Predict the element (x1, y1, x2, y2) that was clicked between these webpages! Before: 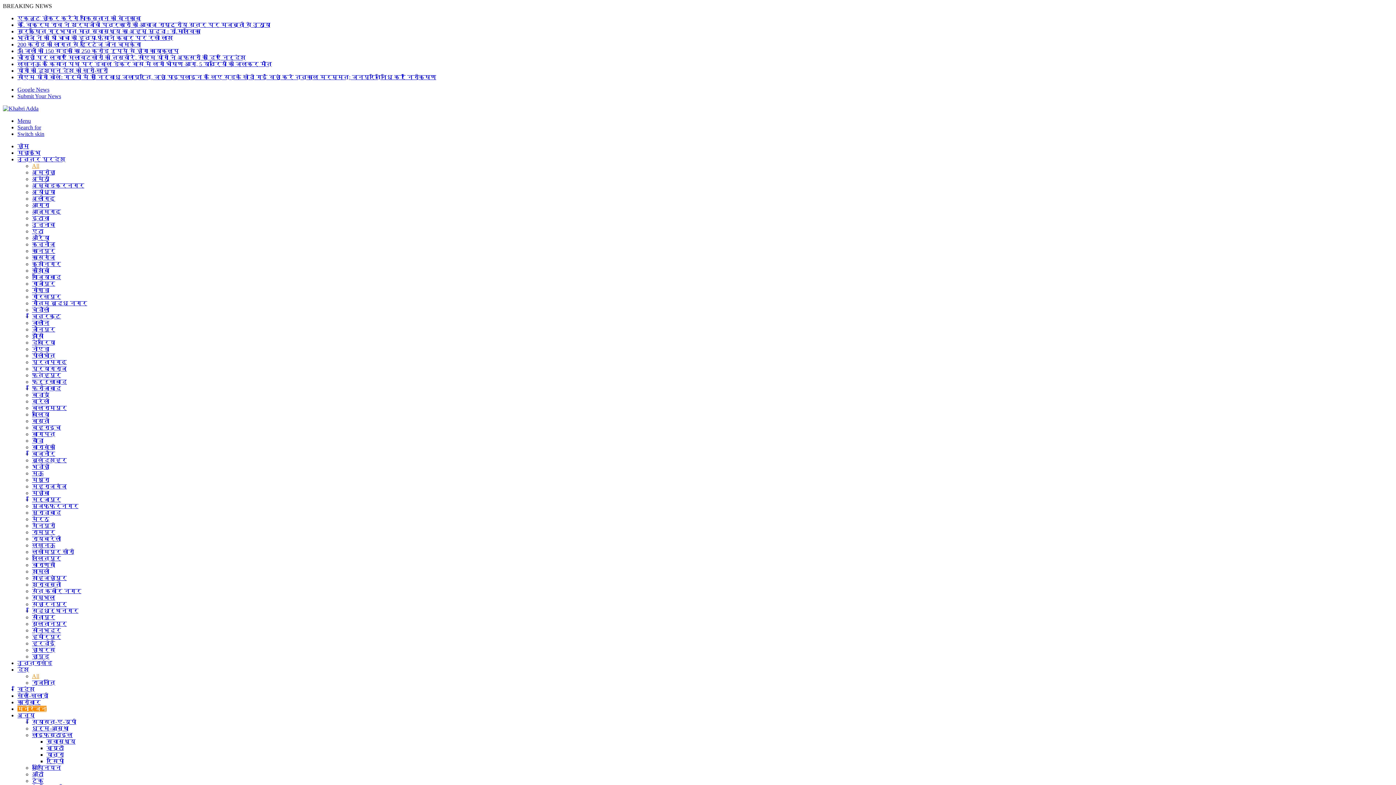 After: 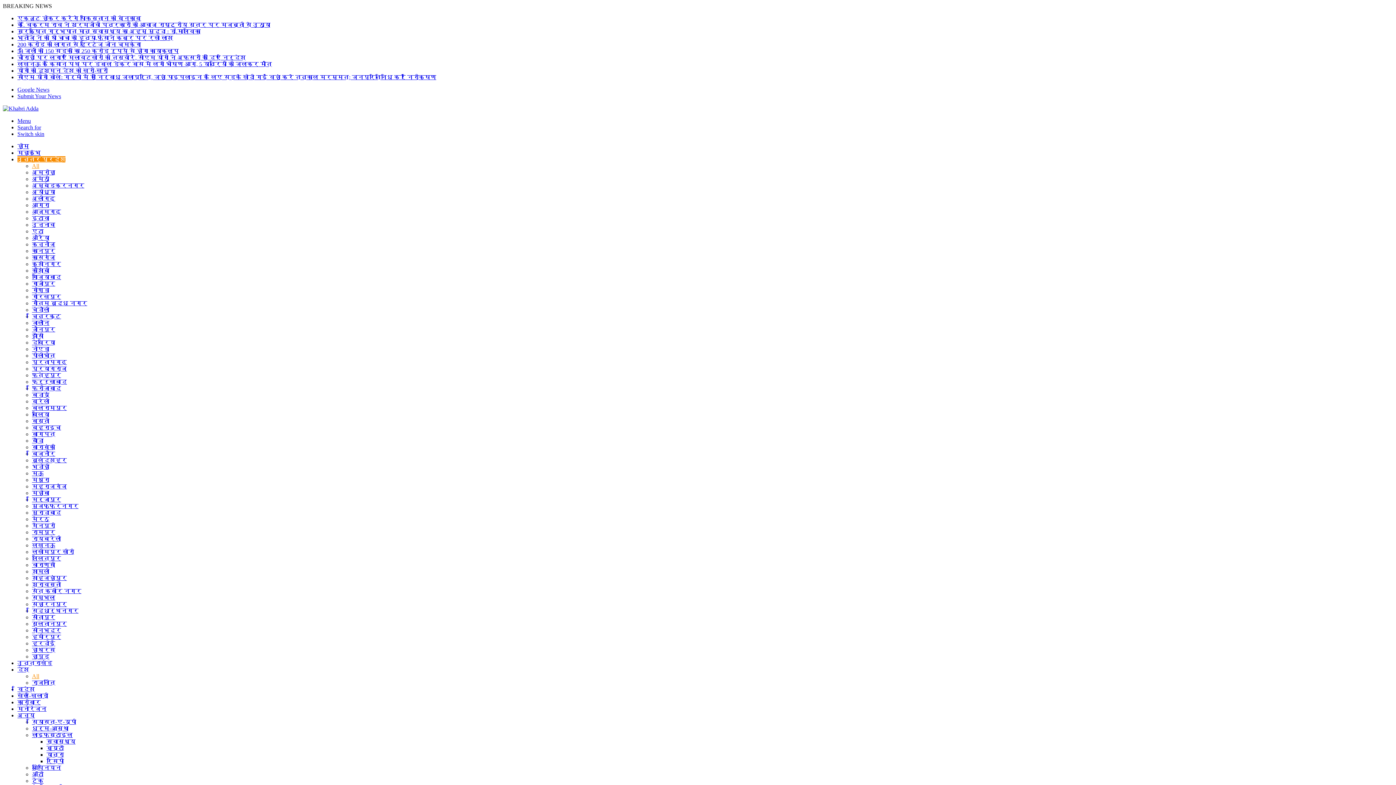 Action: bbox: (32, 477, 49, 483) label: मथुरा